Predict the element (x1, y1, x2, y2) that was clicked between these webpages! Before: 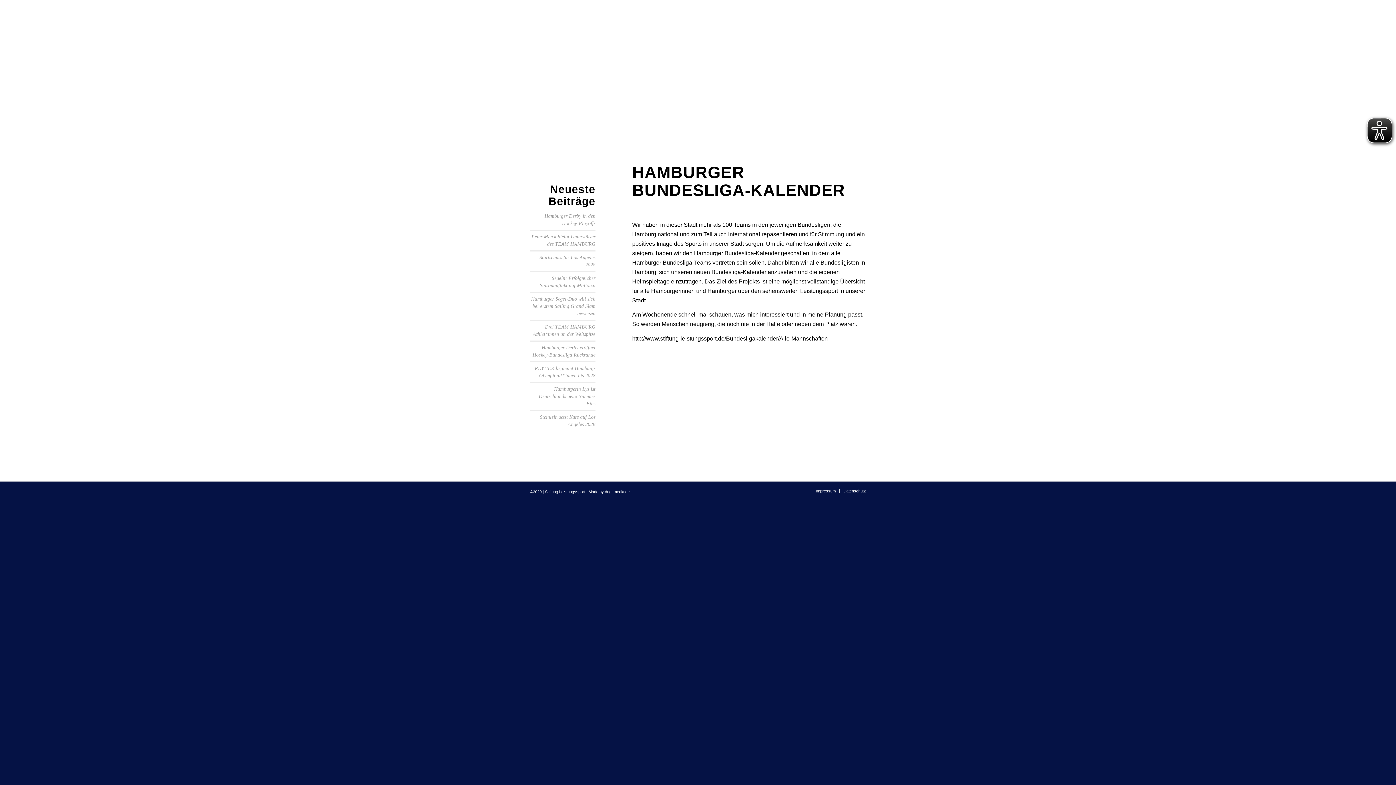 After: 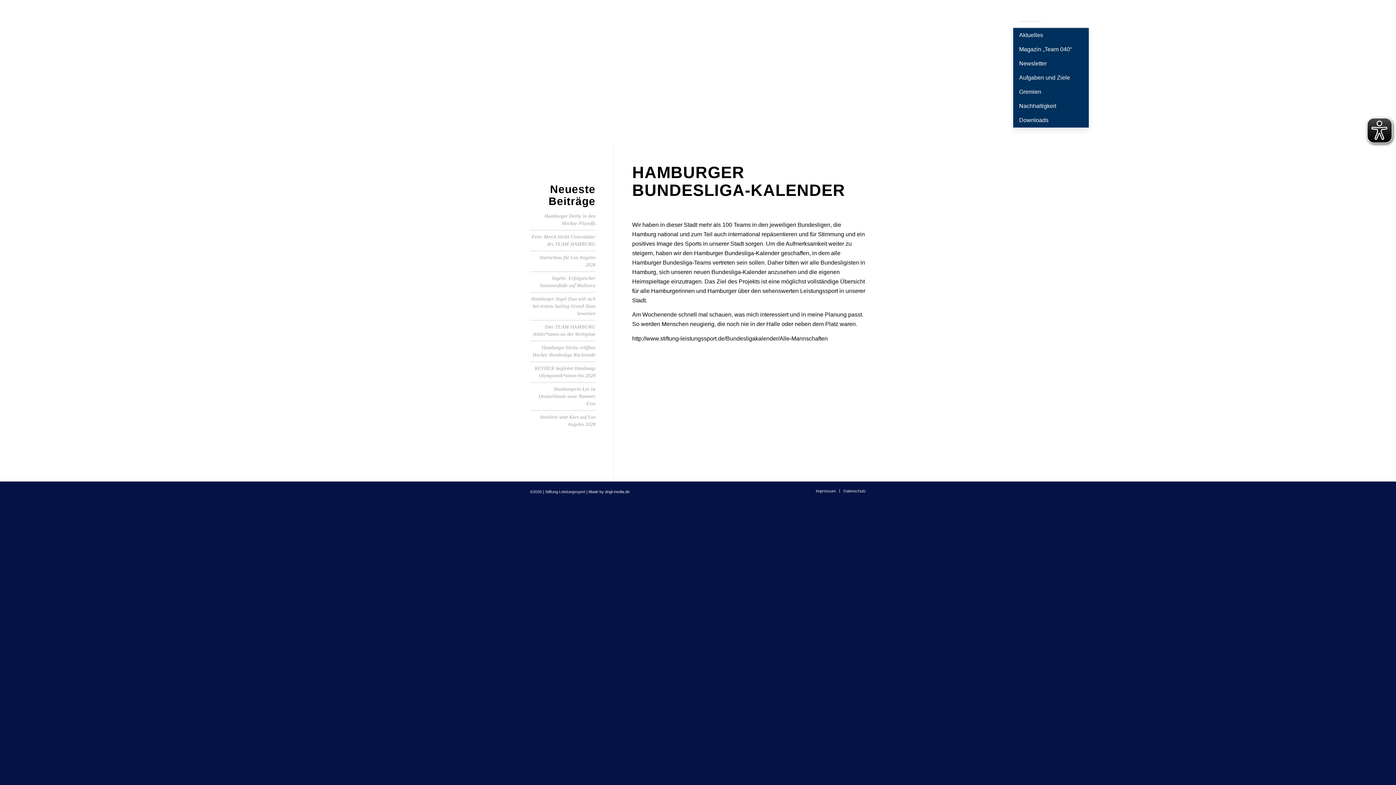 Action: bbox: (1013, 0, 1046, 27) label: Über uns